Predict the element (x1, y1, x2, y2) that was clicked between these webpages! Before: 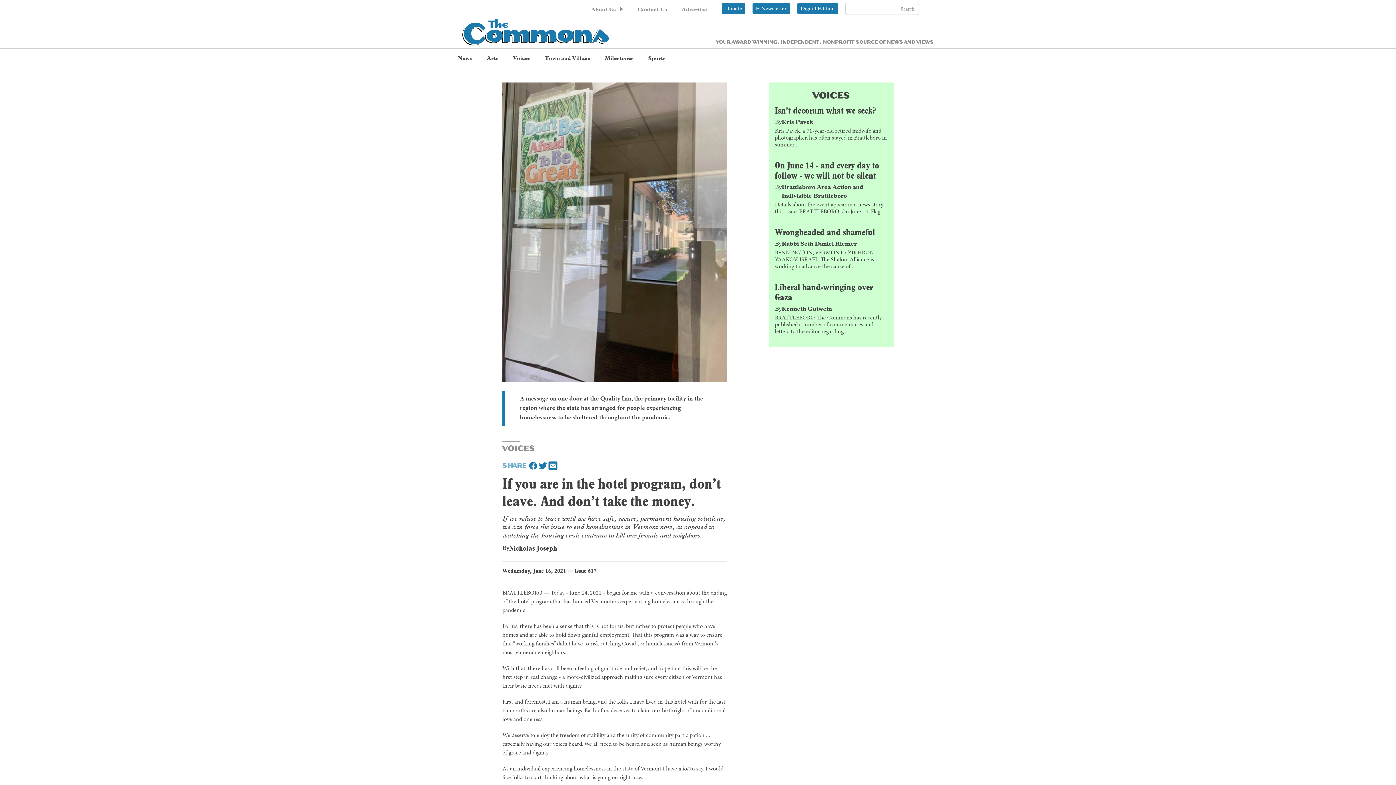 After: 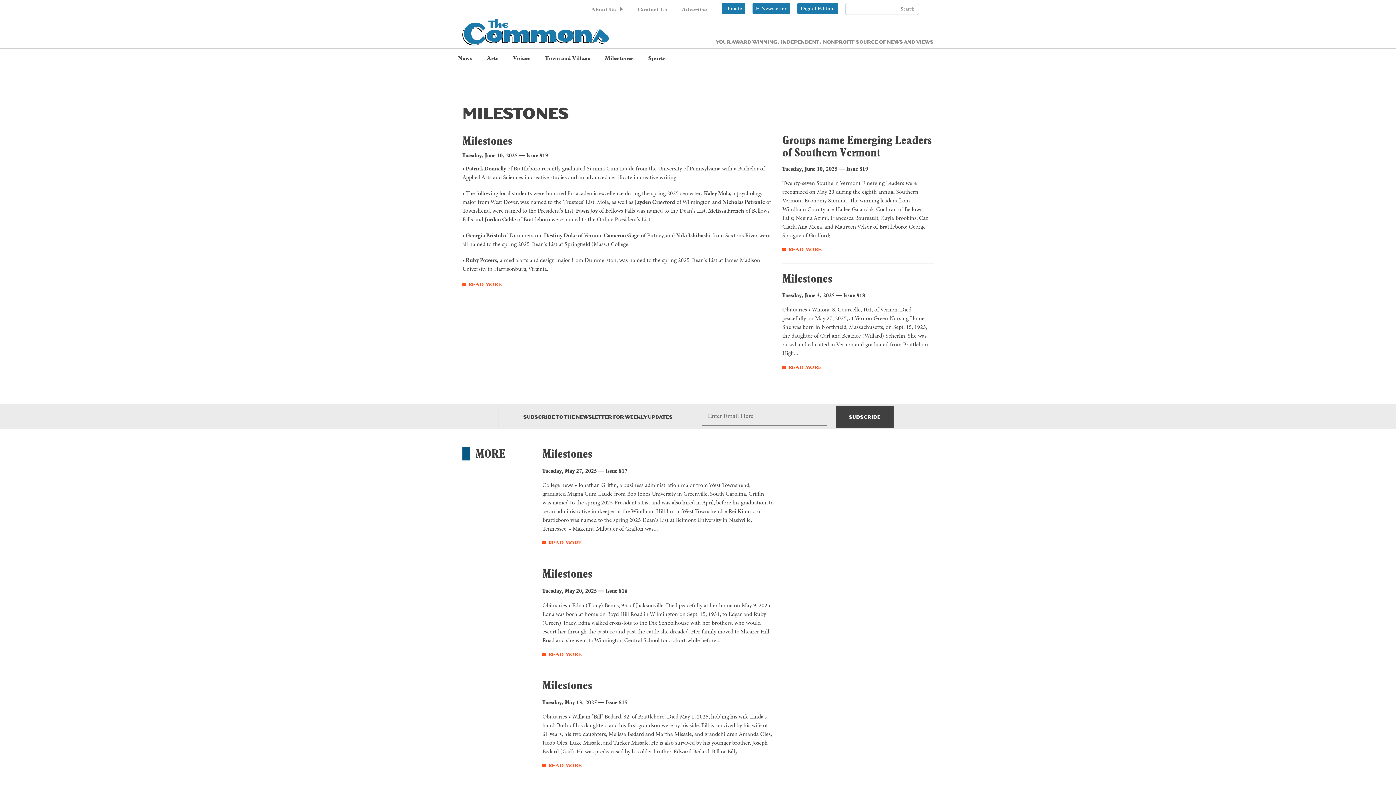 Action: label: Milestones bbox: (605, 51, 633, 65)